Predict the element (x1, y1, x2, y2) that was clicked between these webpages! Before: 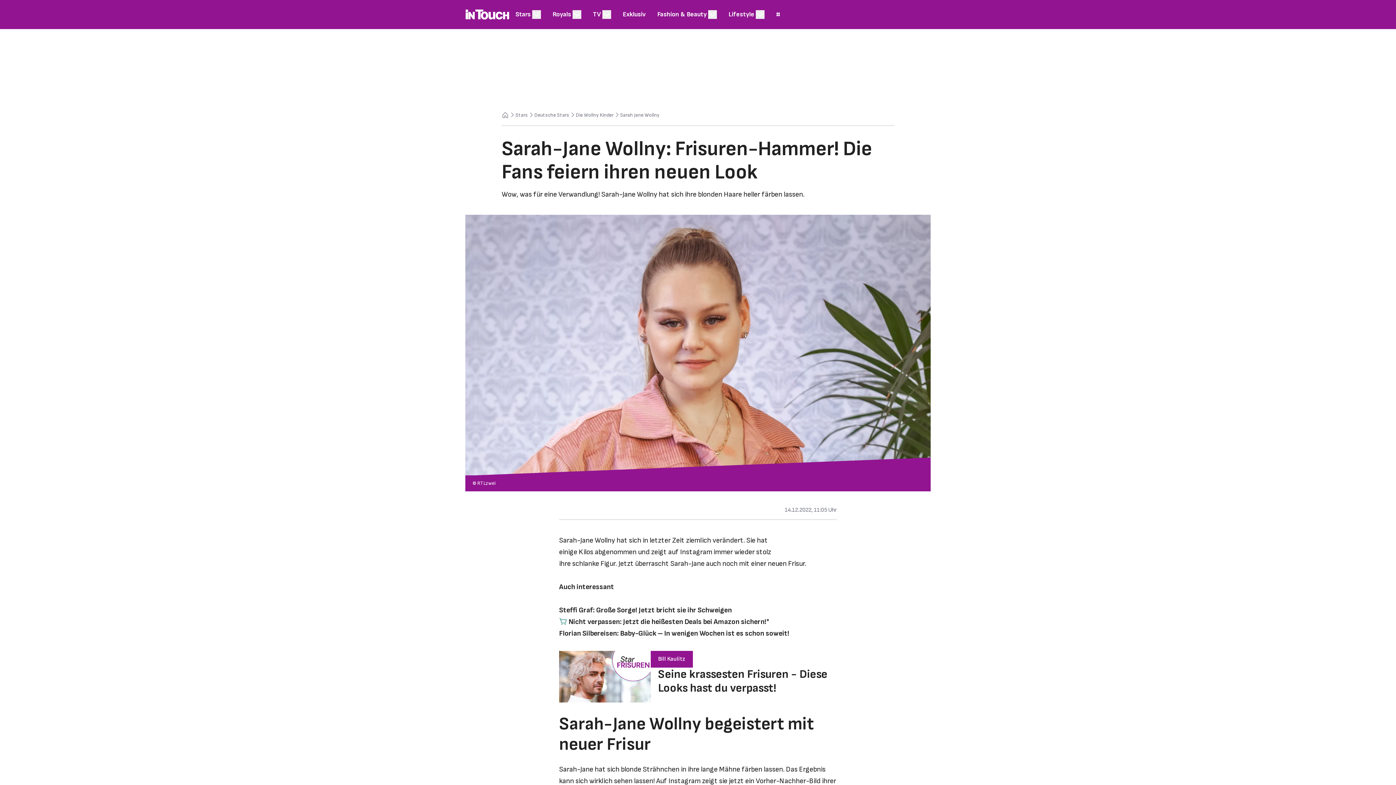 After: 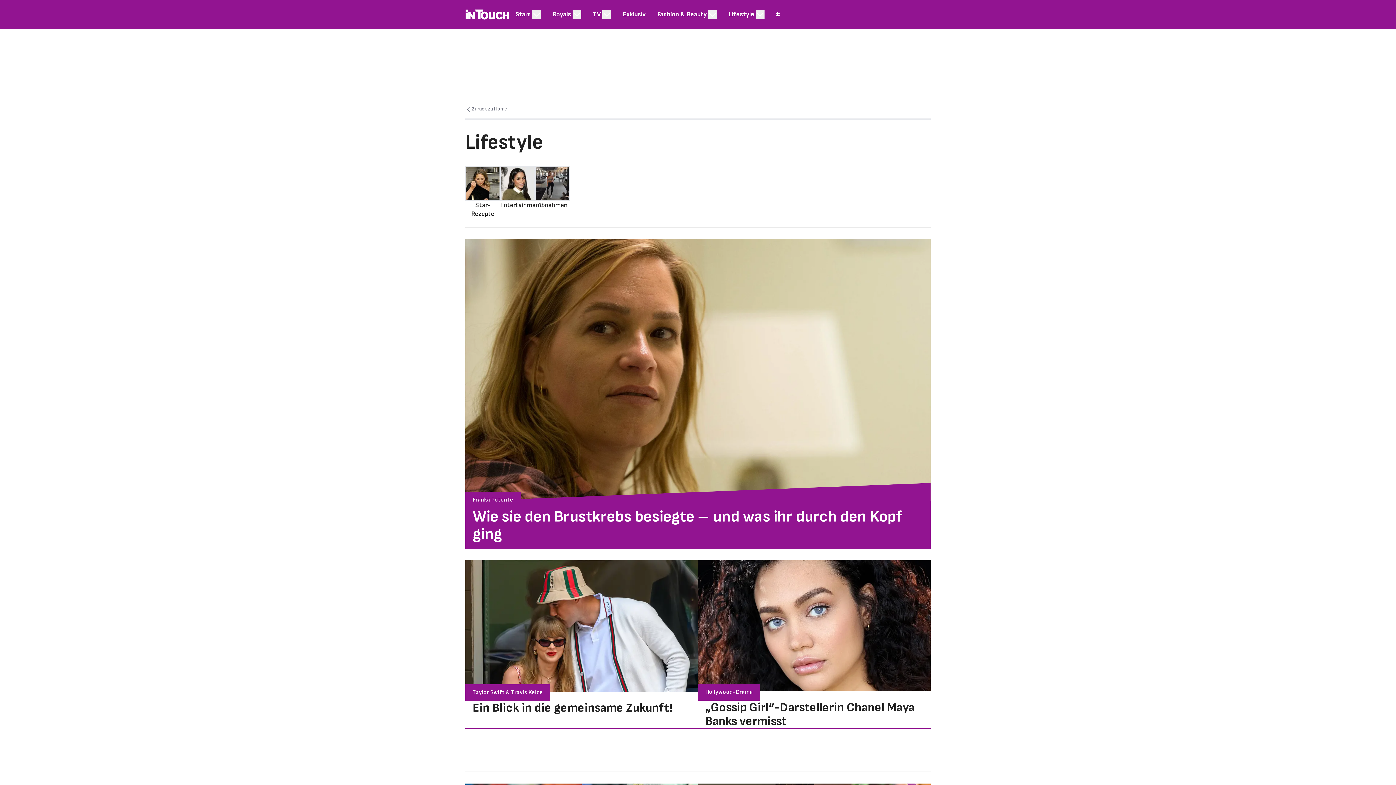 Action: bbox: (722, 4, 760, 24) label: Lifestyle